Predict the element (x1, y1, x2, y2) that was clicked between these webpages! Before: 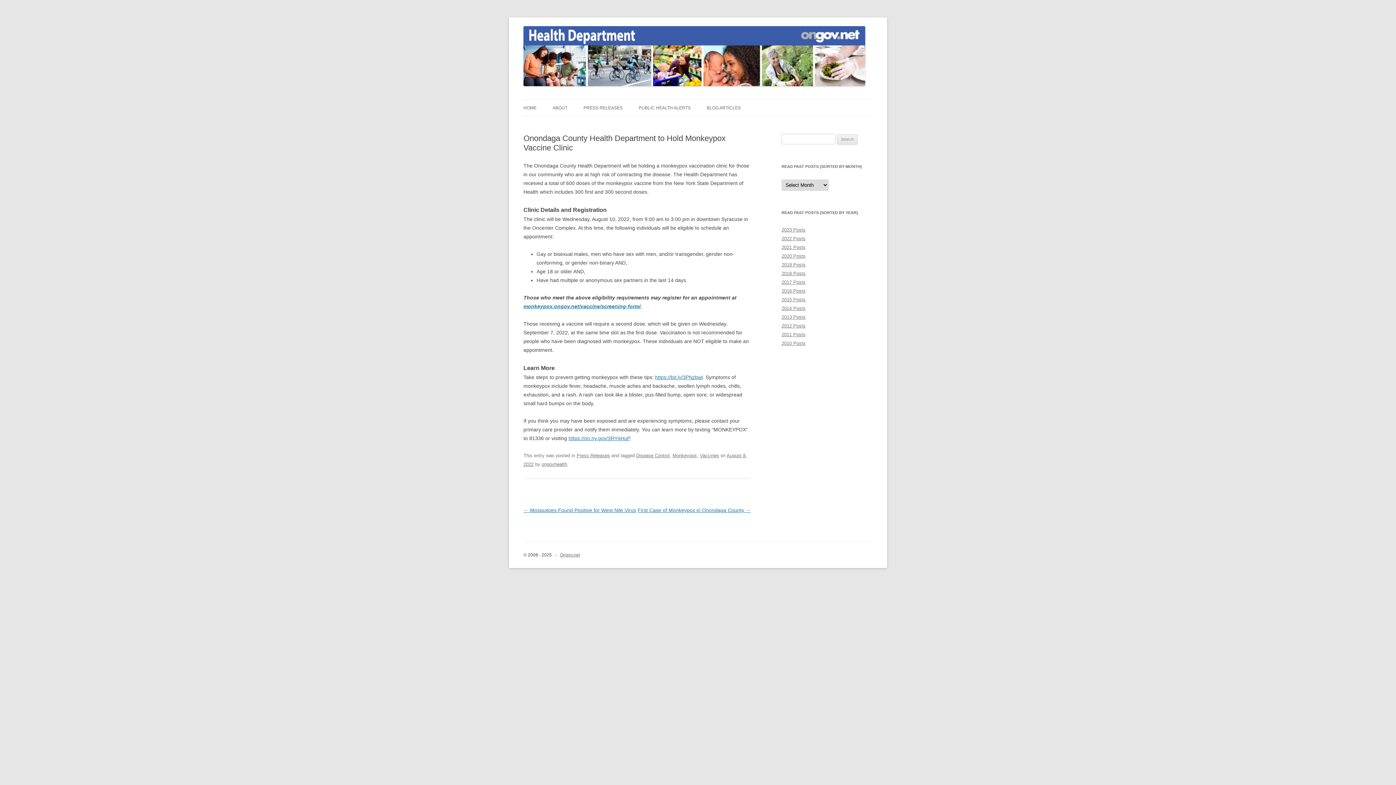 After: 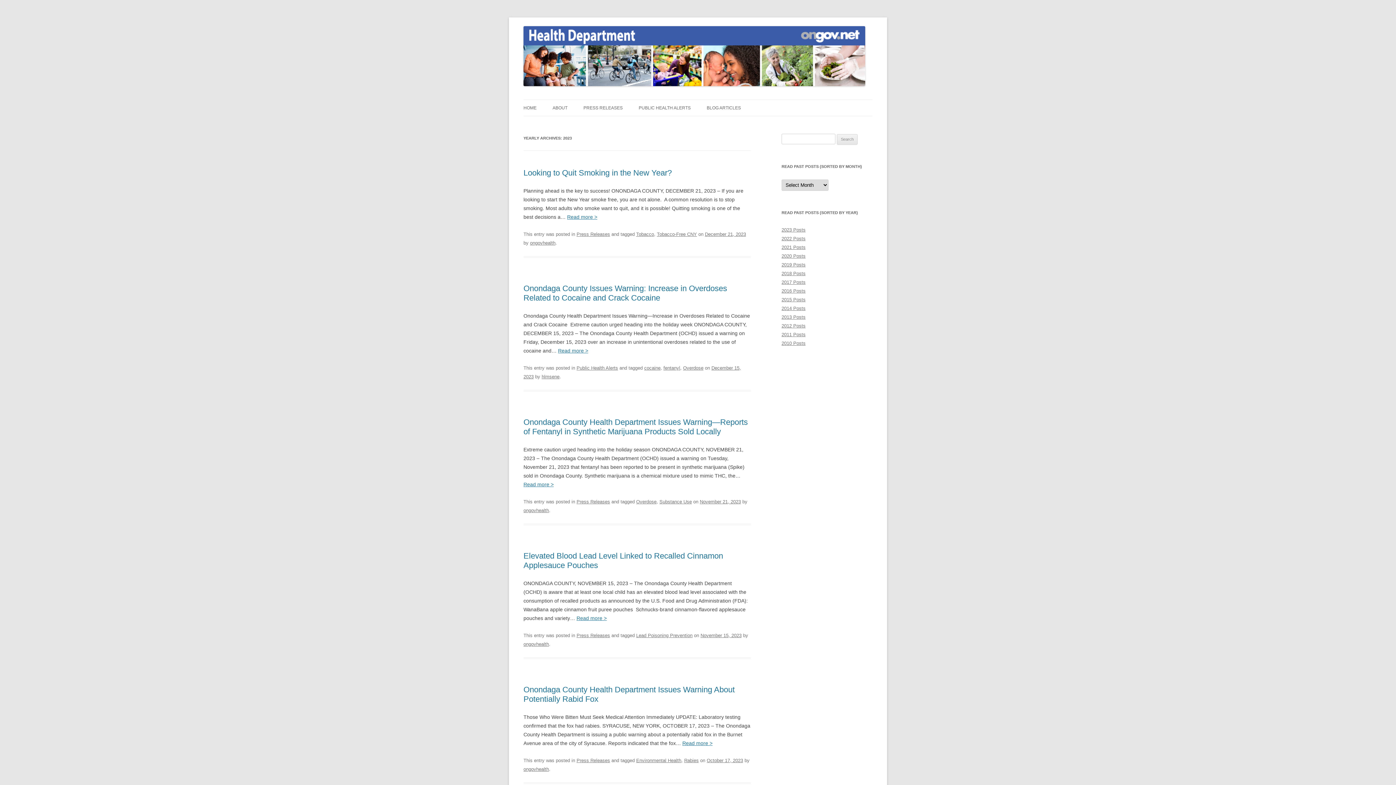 Action: bbox: (781, 227, 805, 232) label: 2023 Posts